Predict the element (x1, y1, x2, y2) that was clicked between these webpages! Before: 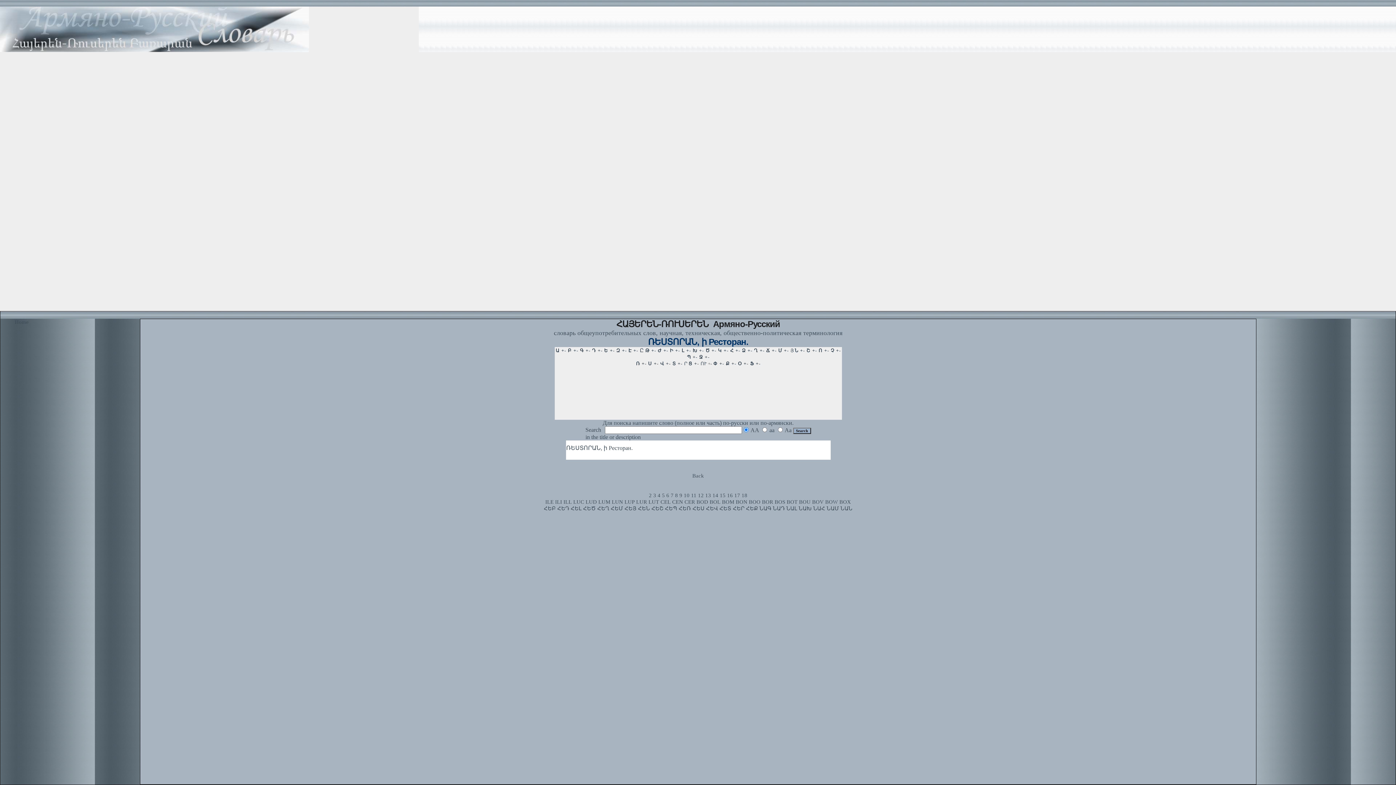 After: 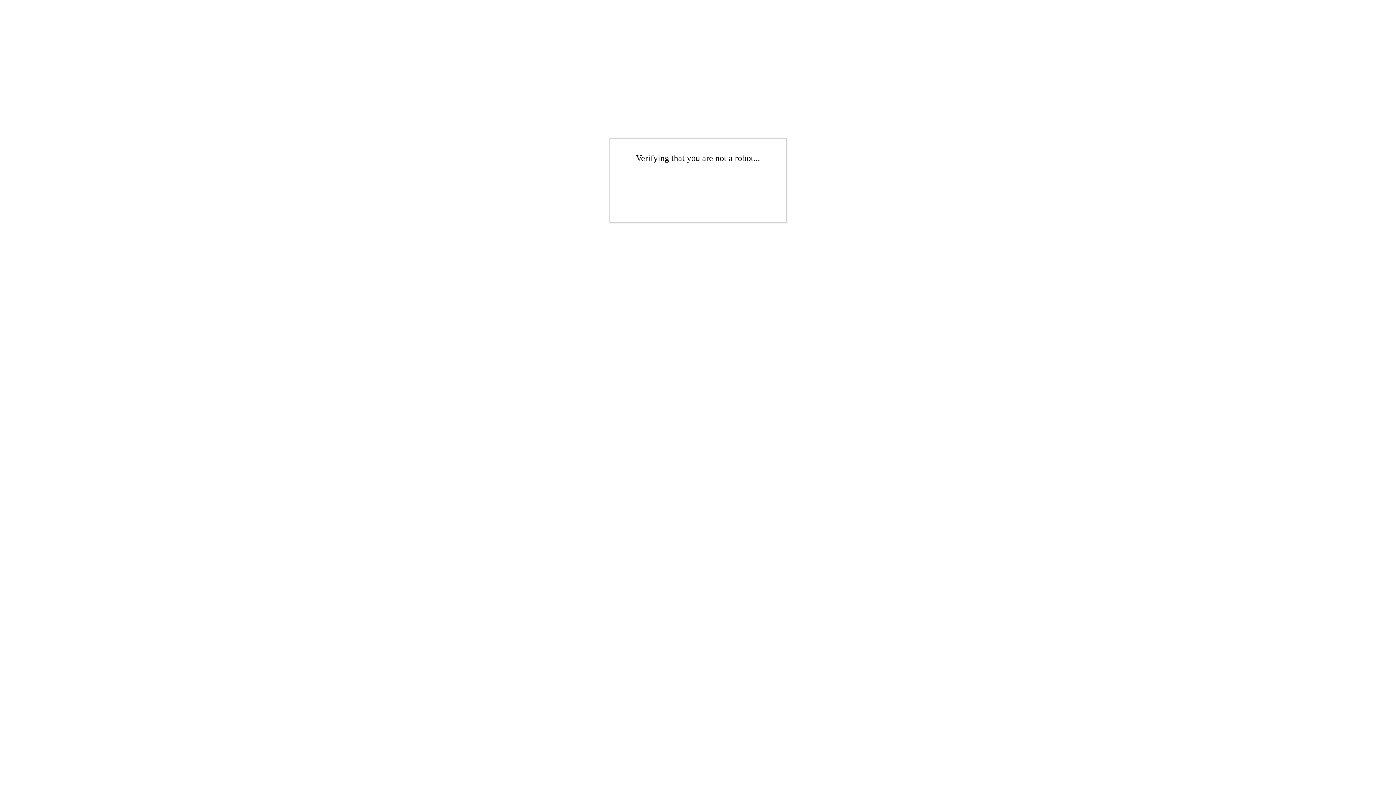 Action: bbox: (672, 499, 683, 505) label: CEN